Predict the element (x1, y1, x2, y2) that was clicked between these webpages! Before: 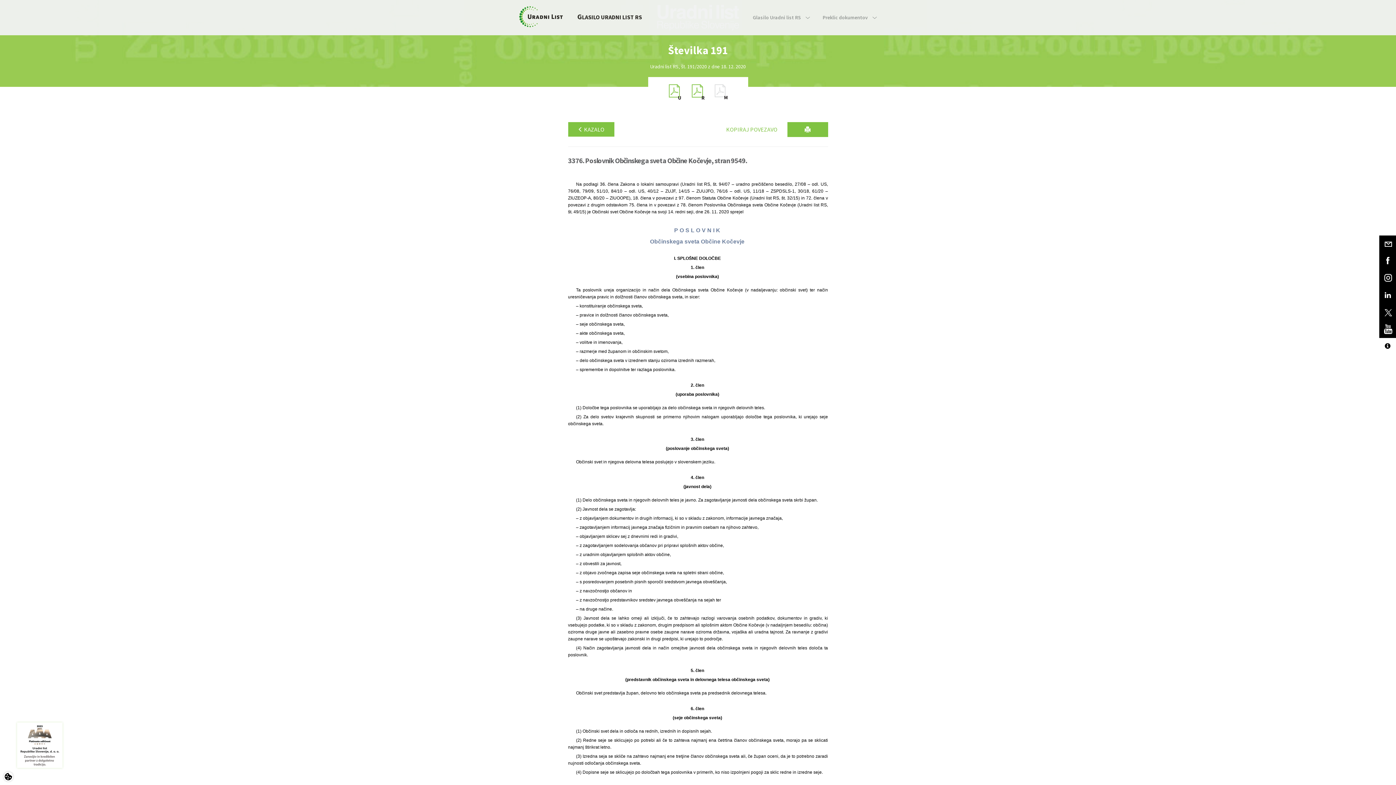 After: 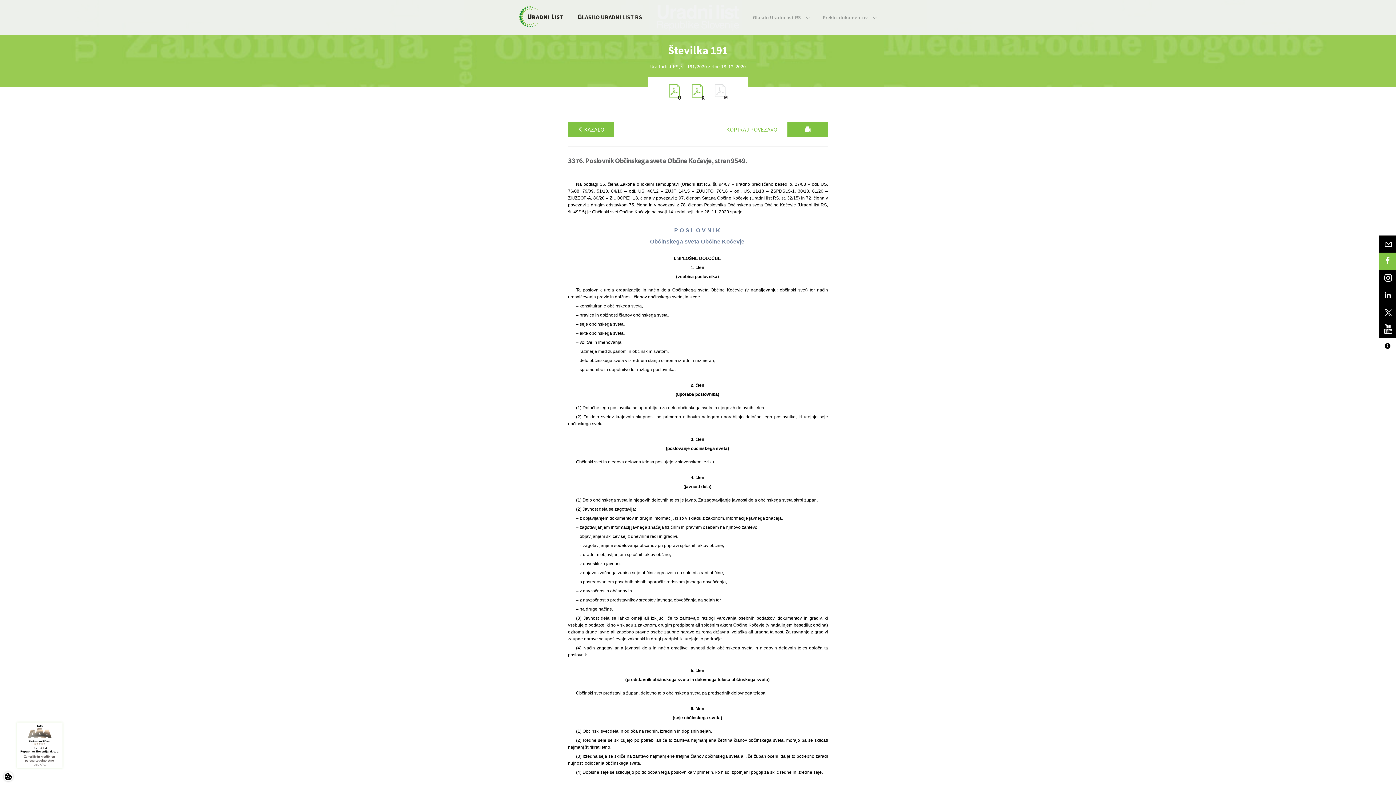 Action: bbox: (1379, 252, 1396, 269)